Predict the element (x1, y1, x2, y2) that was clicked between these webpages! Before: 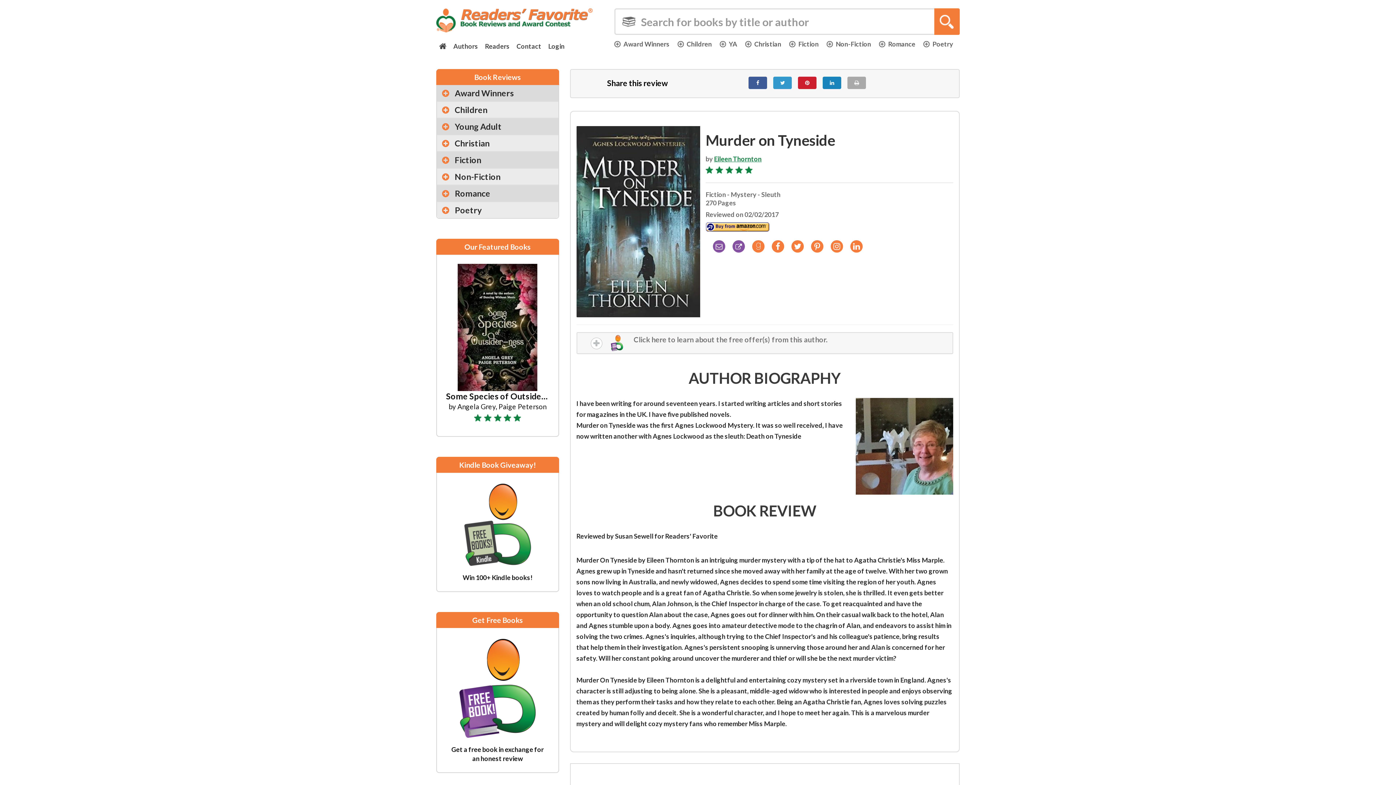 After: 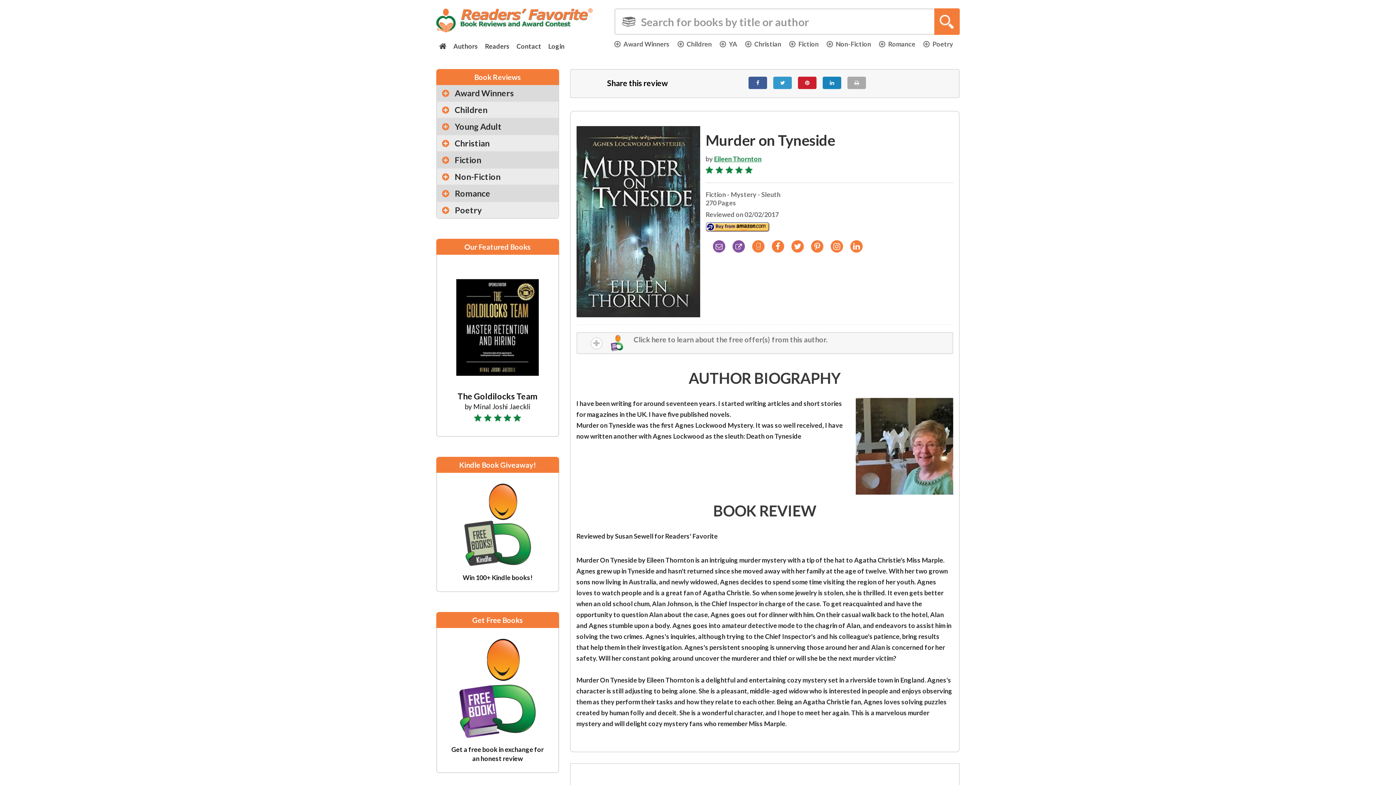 Action: bbox: (822, 76, 841, 89)